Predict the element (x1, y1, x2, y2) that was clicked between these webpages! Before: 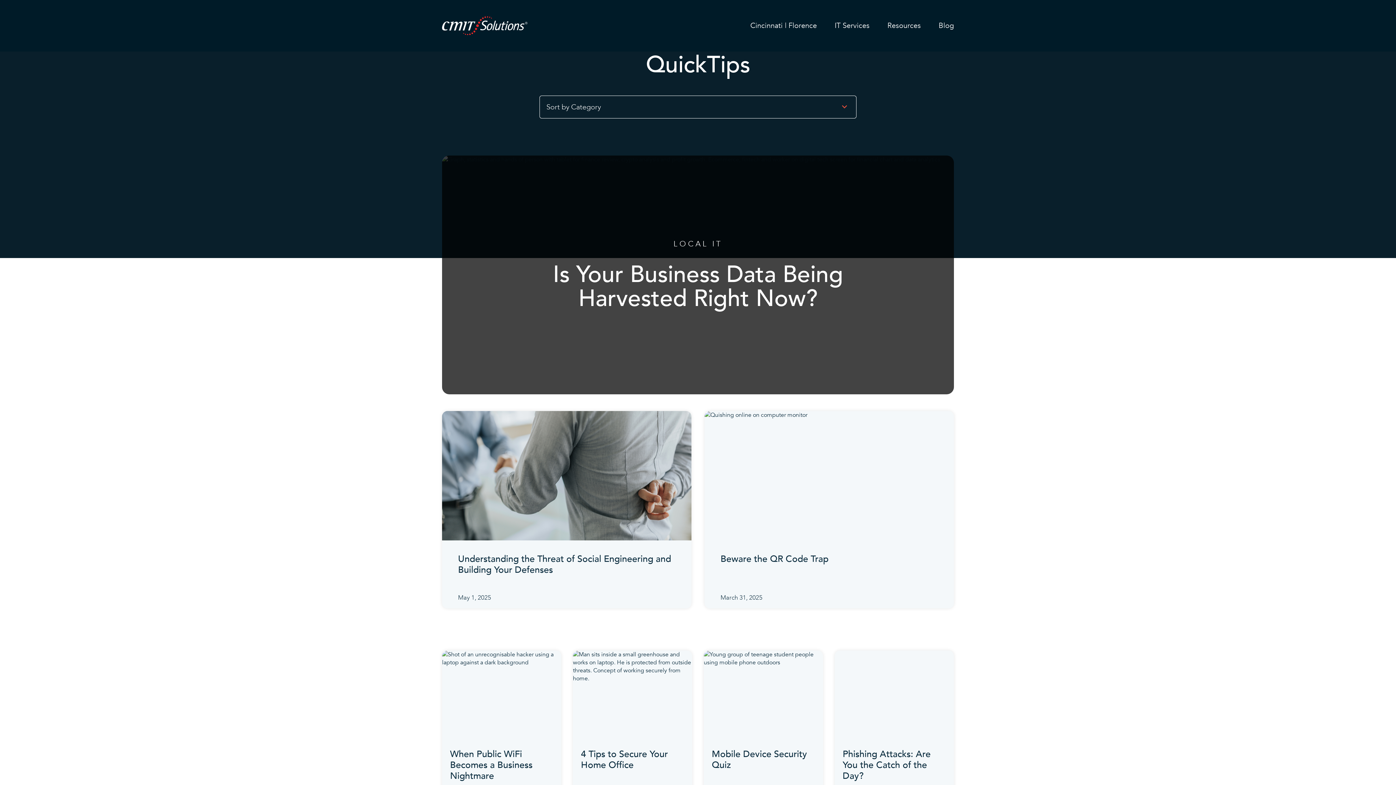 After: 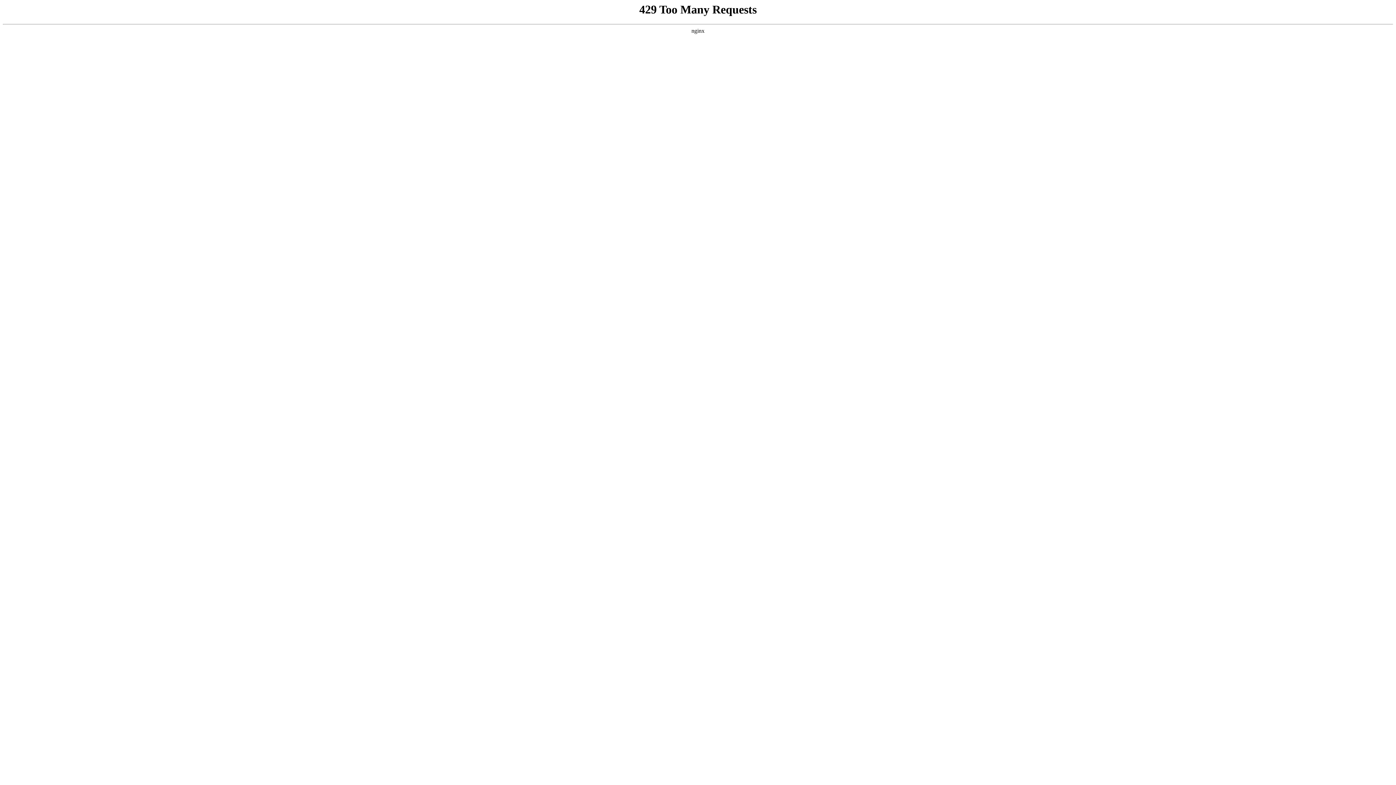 Action: bbox: (581, 749, 684, 771) label: 4 Tips to Secure Your Home Office